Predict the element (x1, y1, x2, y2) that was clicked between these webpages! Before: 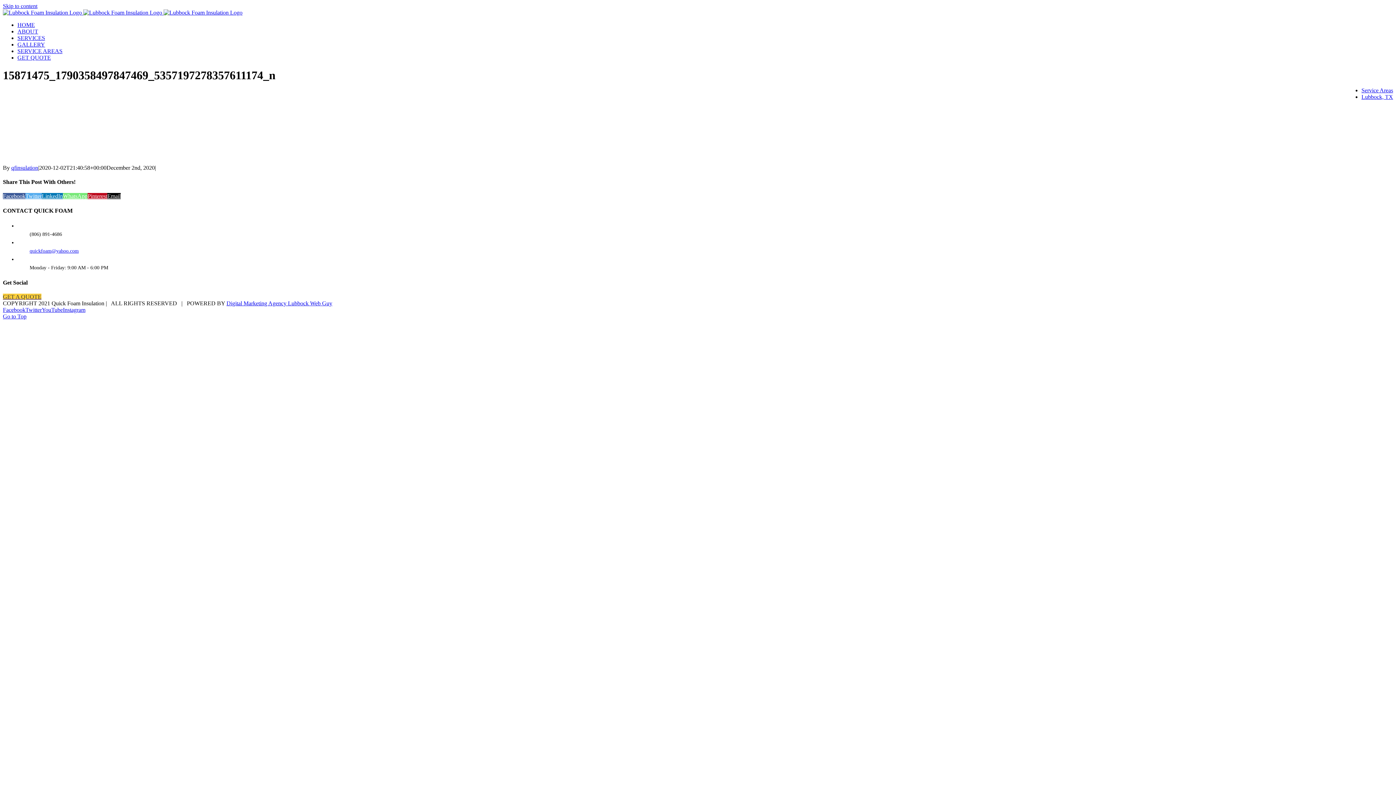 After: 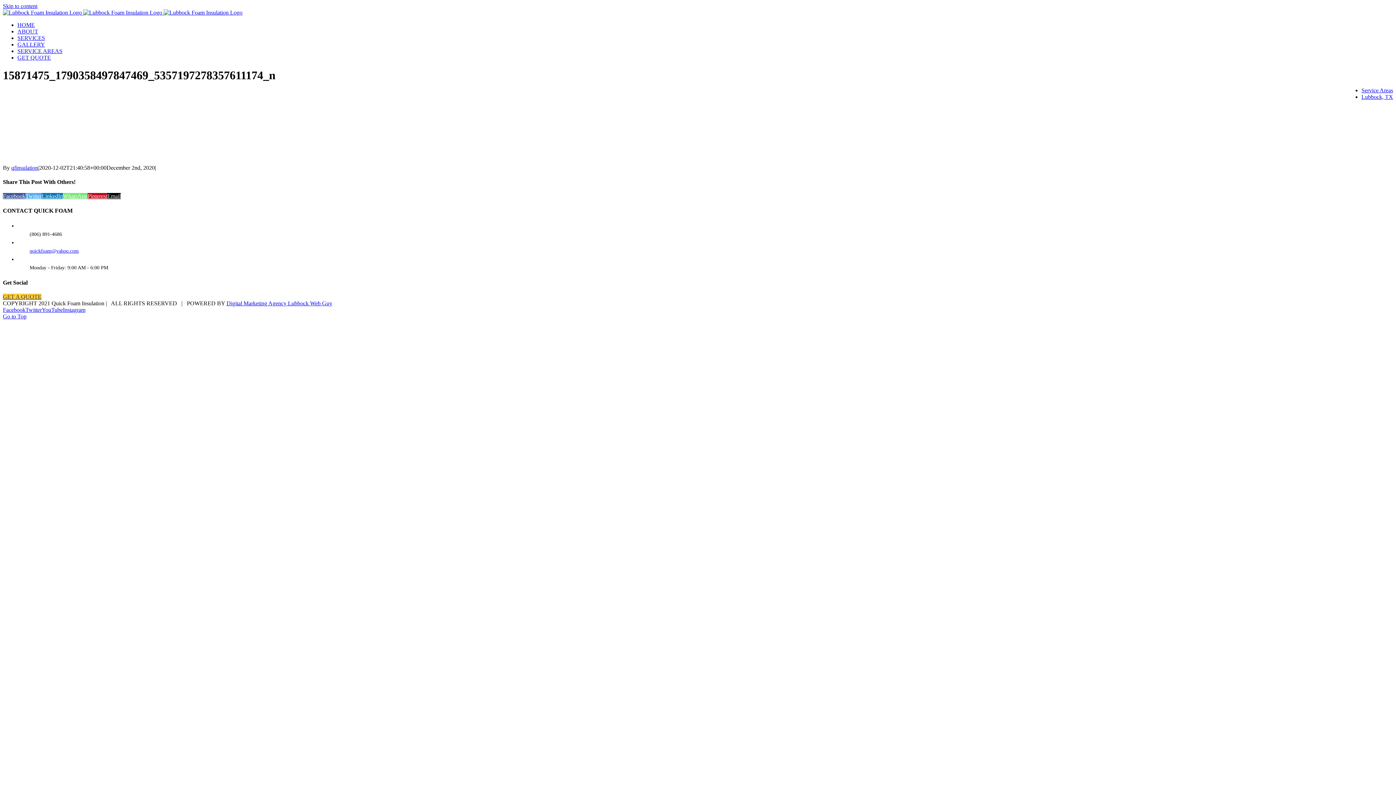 Action: label: Skip to content bbox: (2, 2, 37, 9)